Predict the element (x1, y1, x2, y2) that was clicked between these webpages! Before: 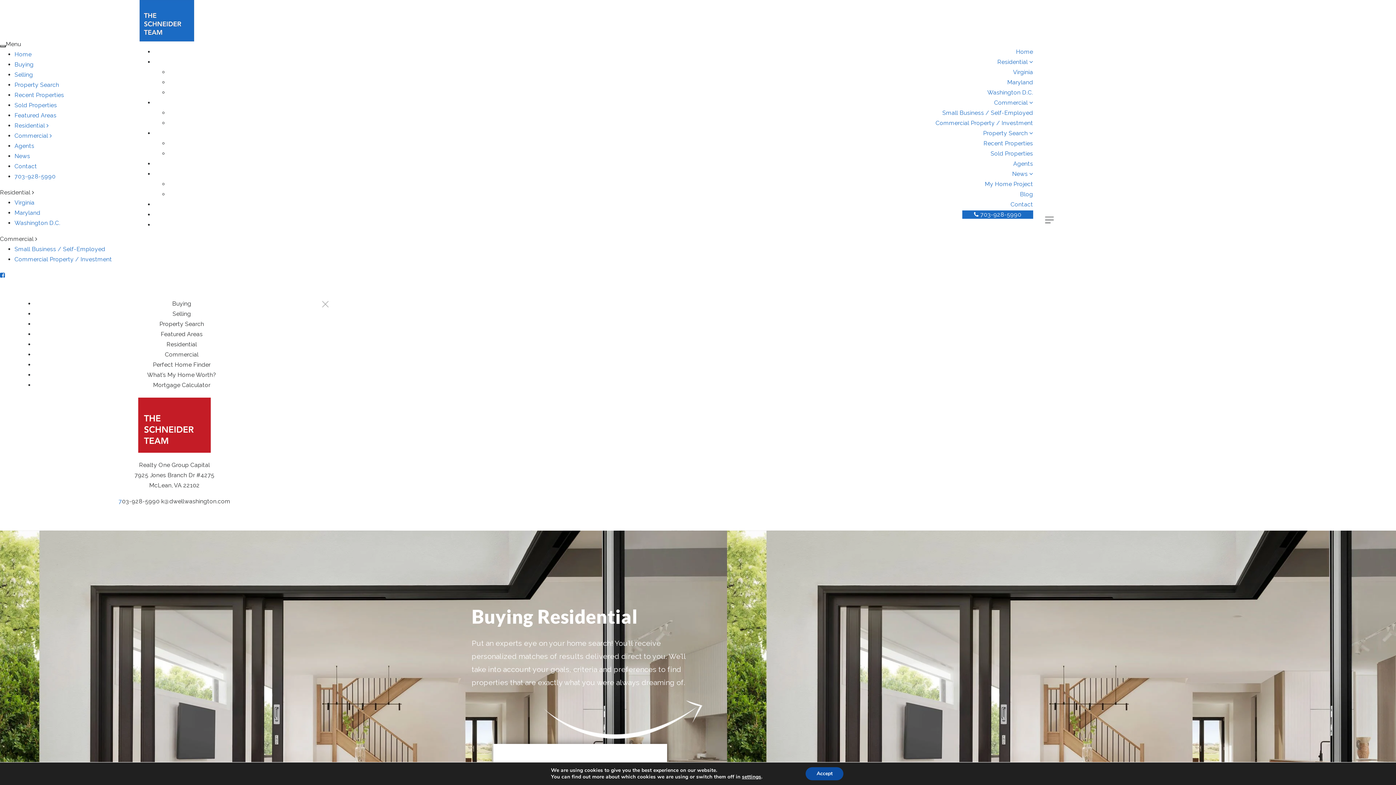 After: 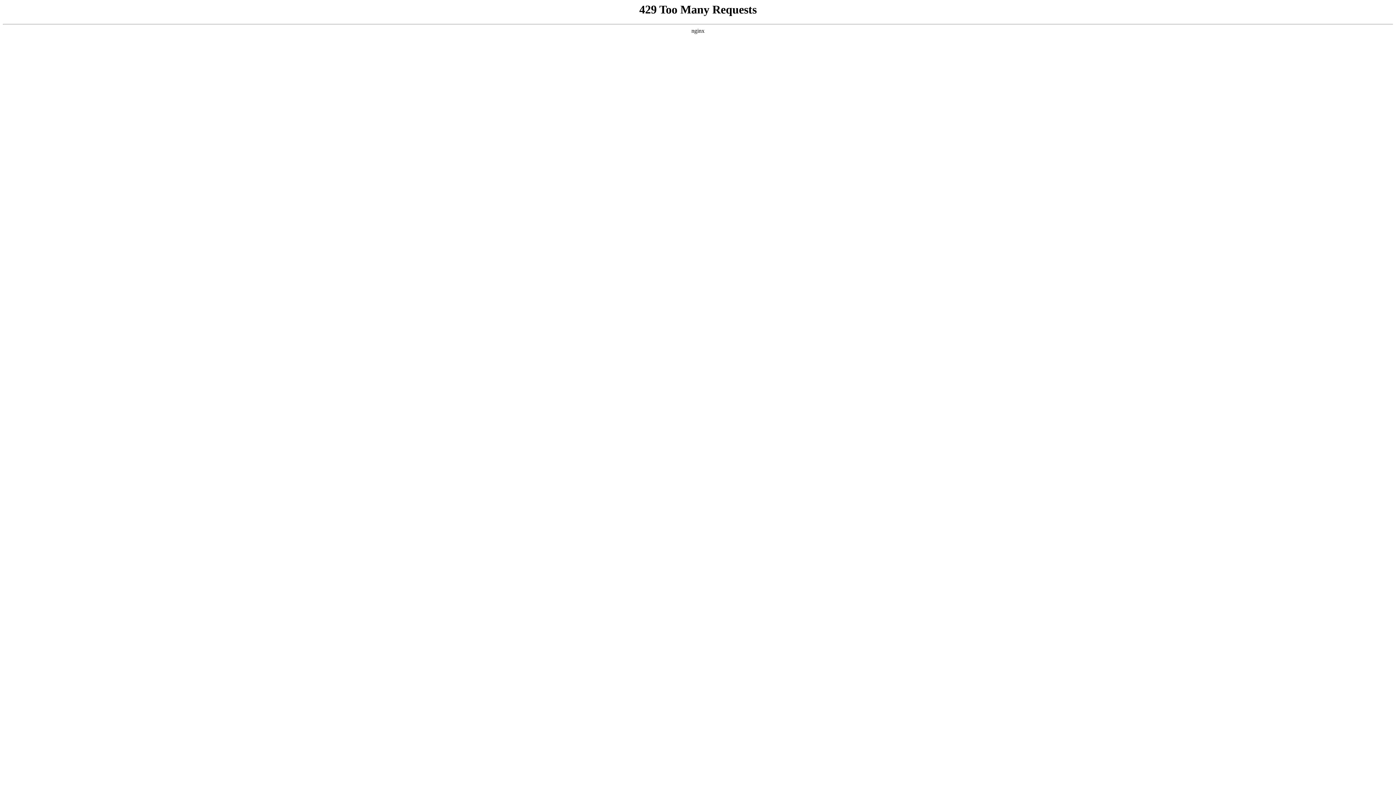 Action: bbox: (14, 152, 30, 159) label: News